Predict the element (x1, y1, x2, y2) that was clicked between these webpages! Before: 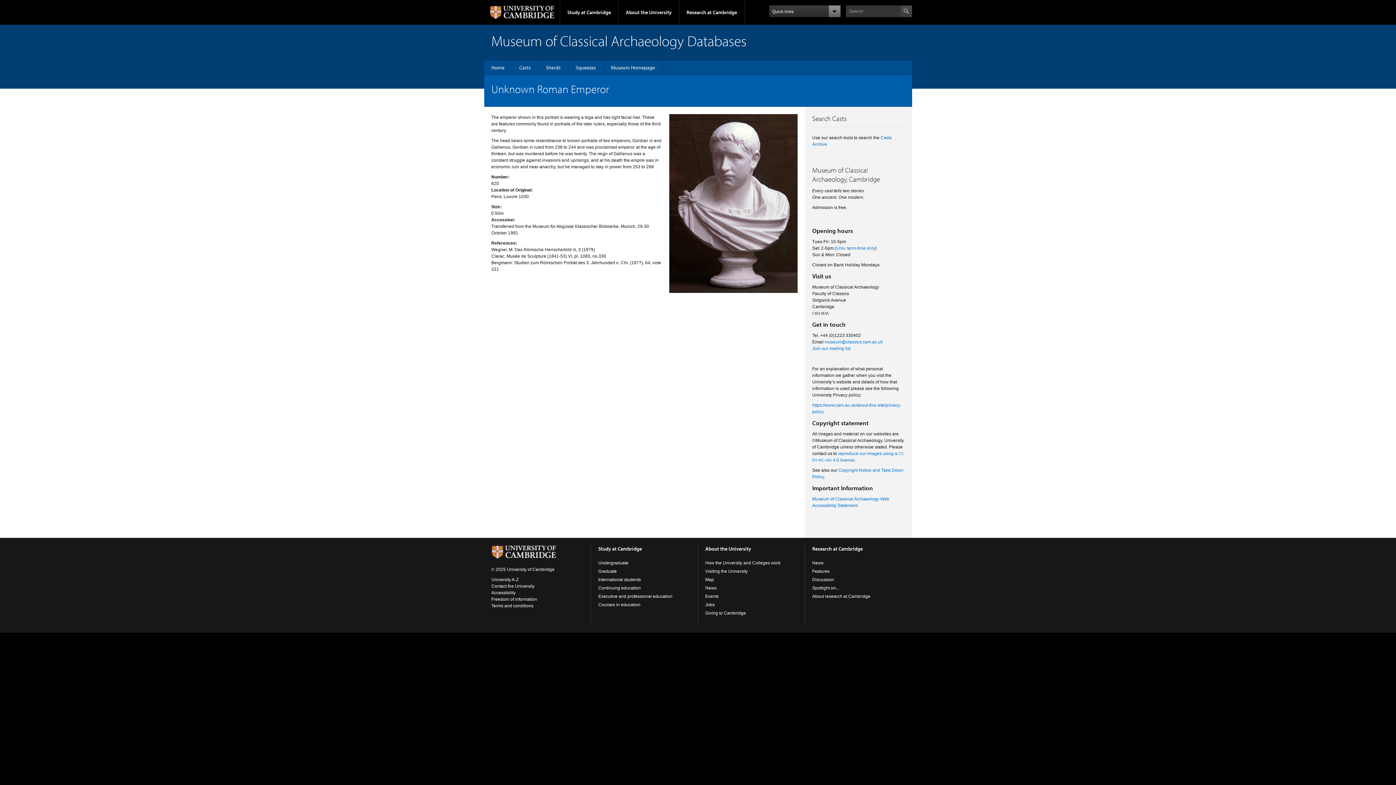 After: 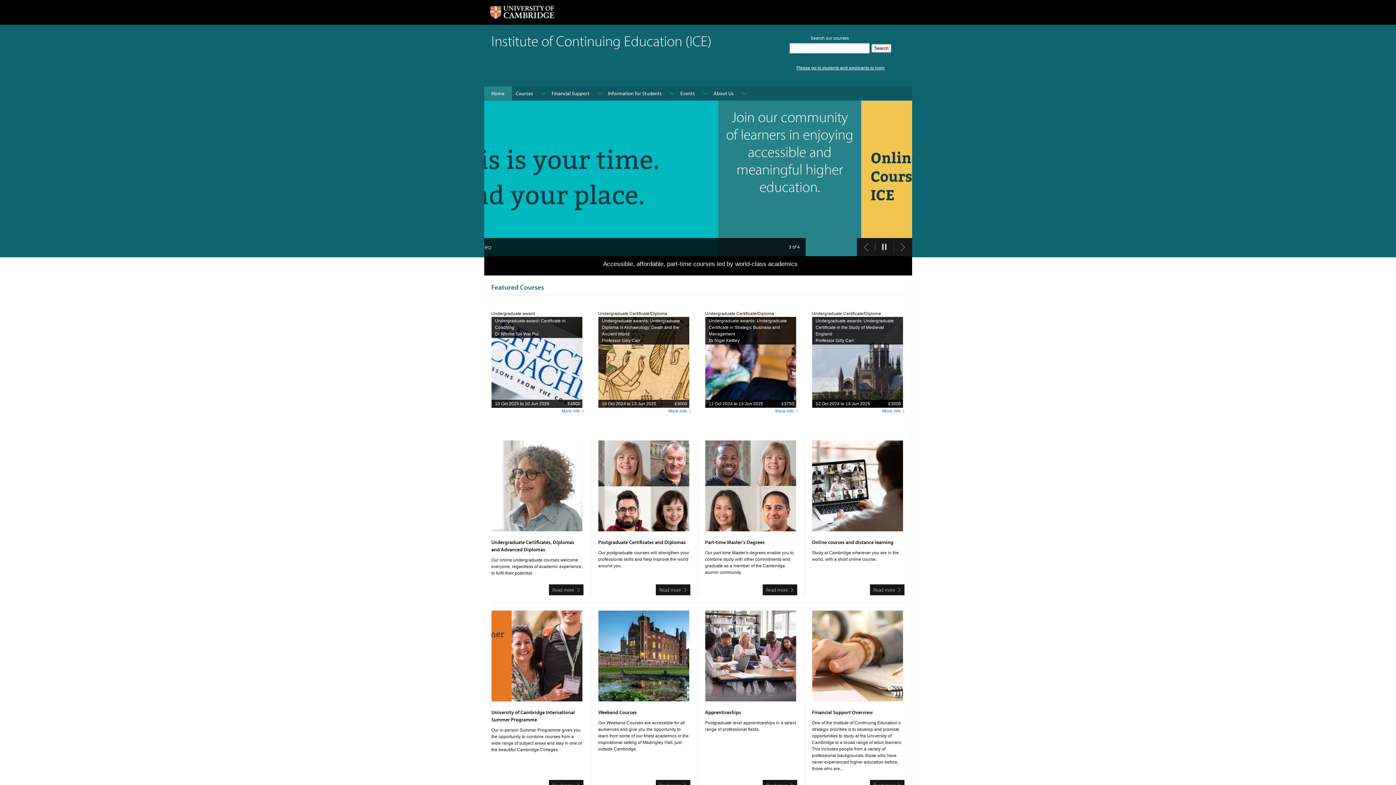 Action: bbox: (598, 585, 641, 590) label: Continuing education